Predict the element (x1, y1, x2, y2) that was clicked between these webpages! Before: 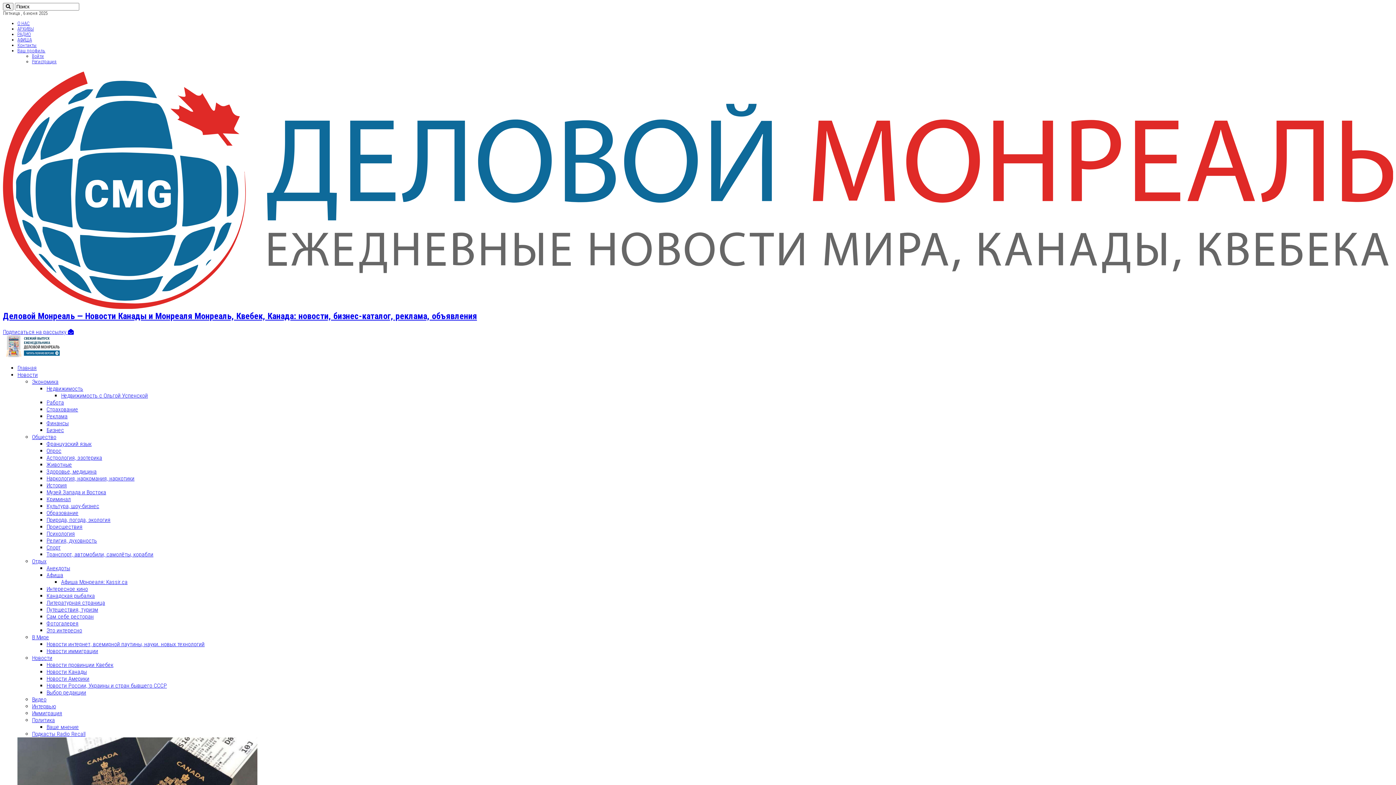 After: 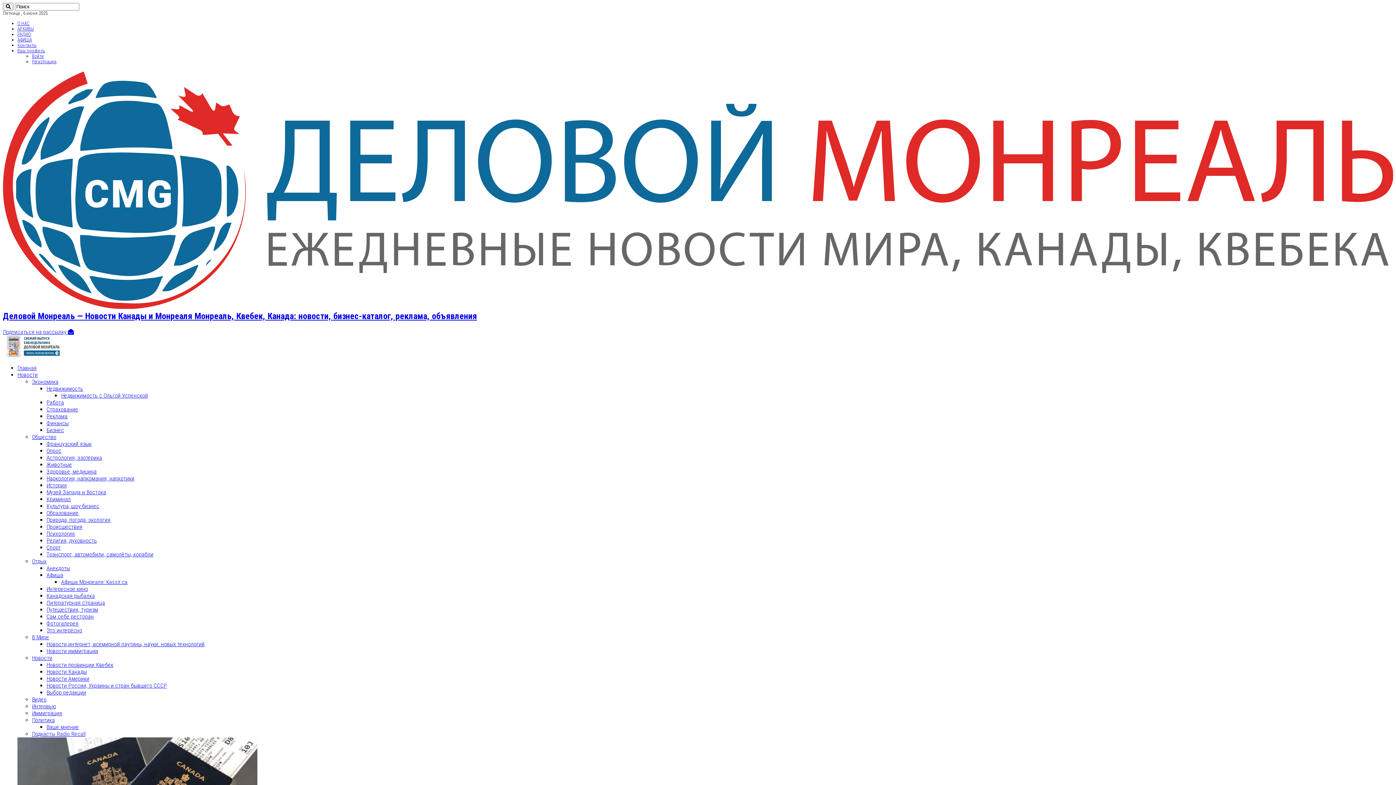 Action: bbox: (32, 696, 46, 703) label: Видео